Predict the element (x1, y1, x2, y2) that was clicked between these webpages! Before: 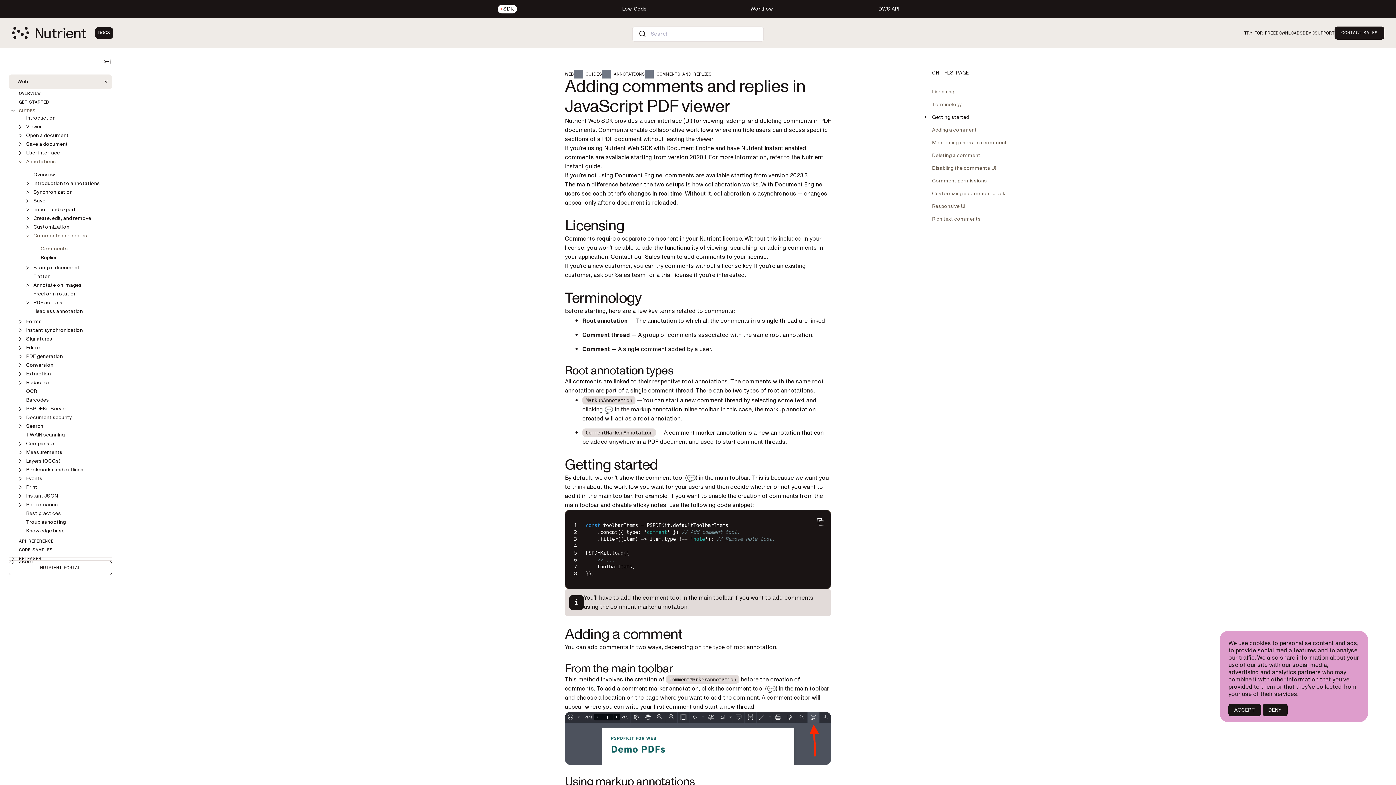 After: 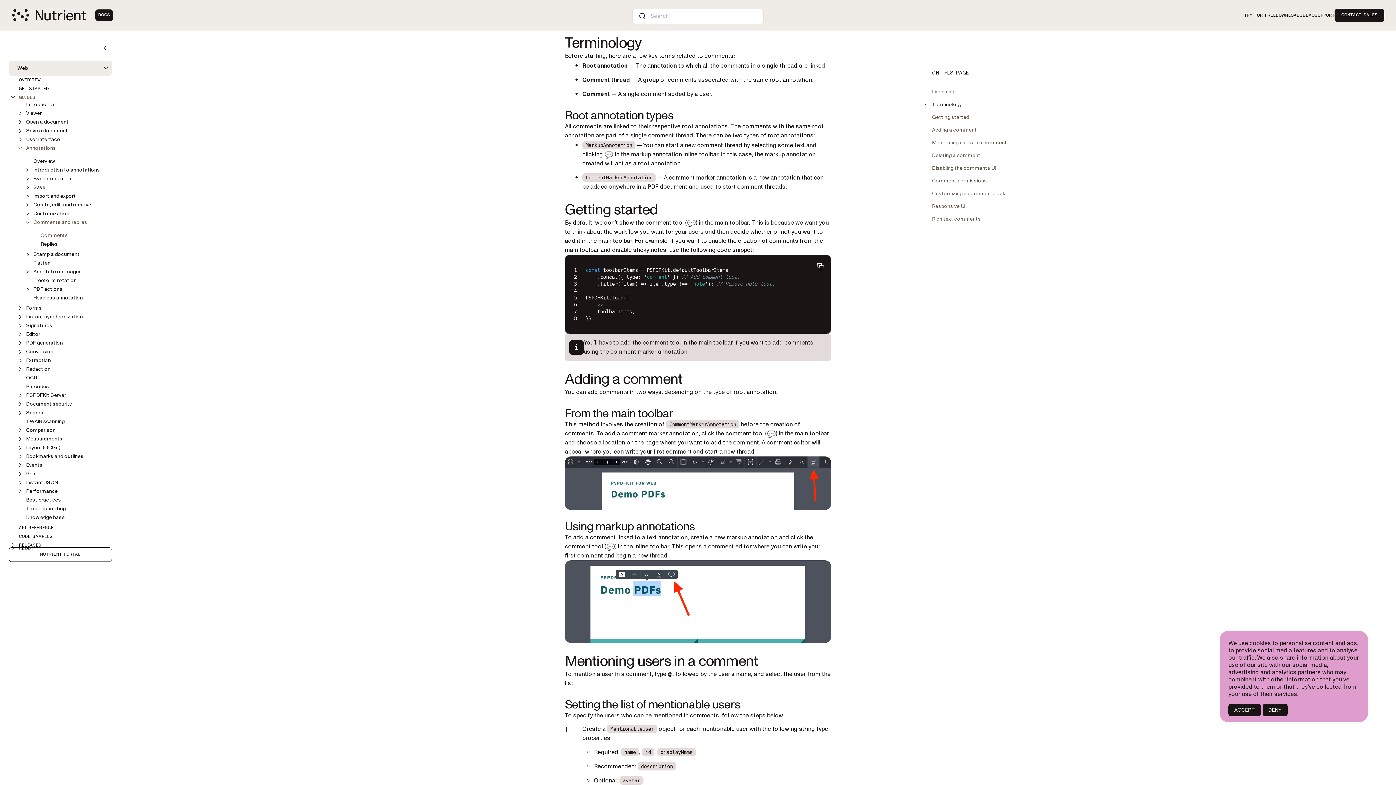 Action: bbox: (932, 98, 1047, 110) label: Terminology